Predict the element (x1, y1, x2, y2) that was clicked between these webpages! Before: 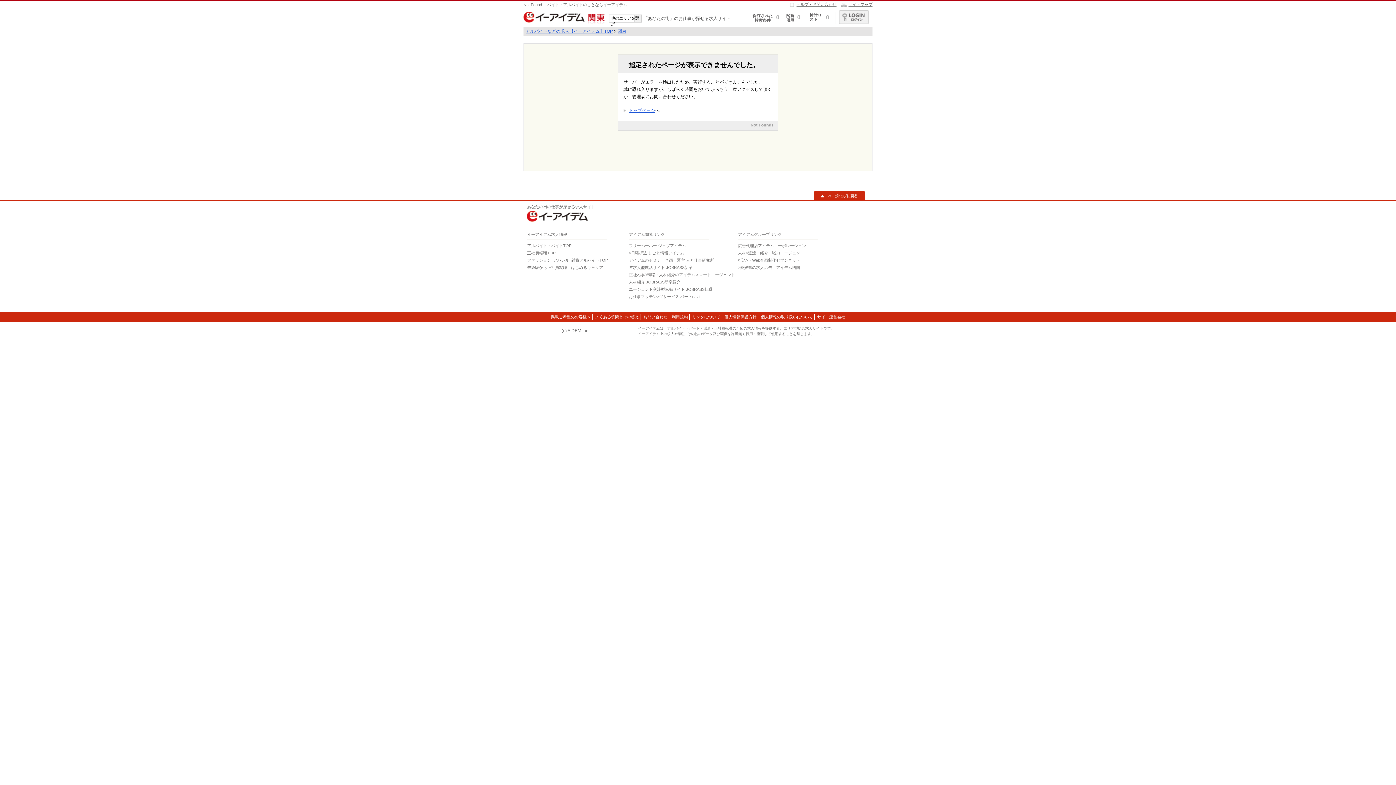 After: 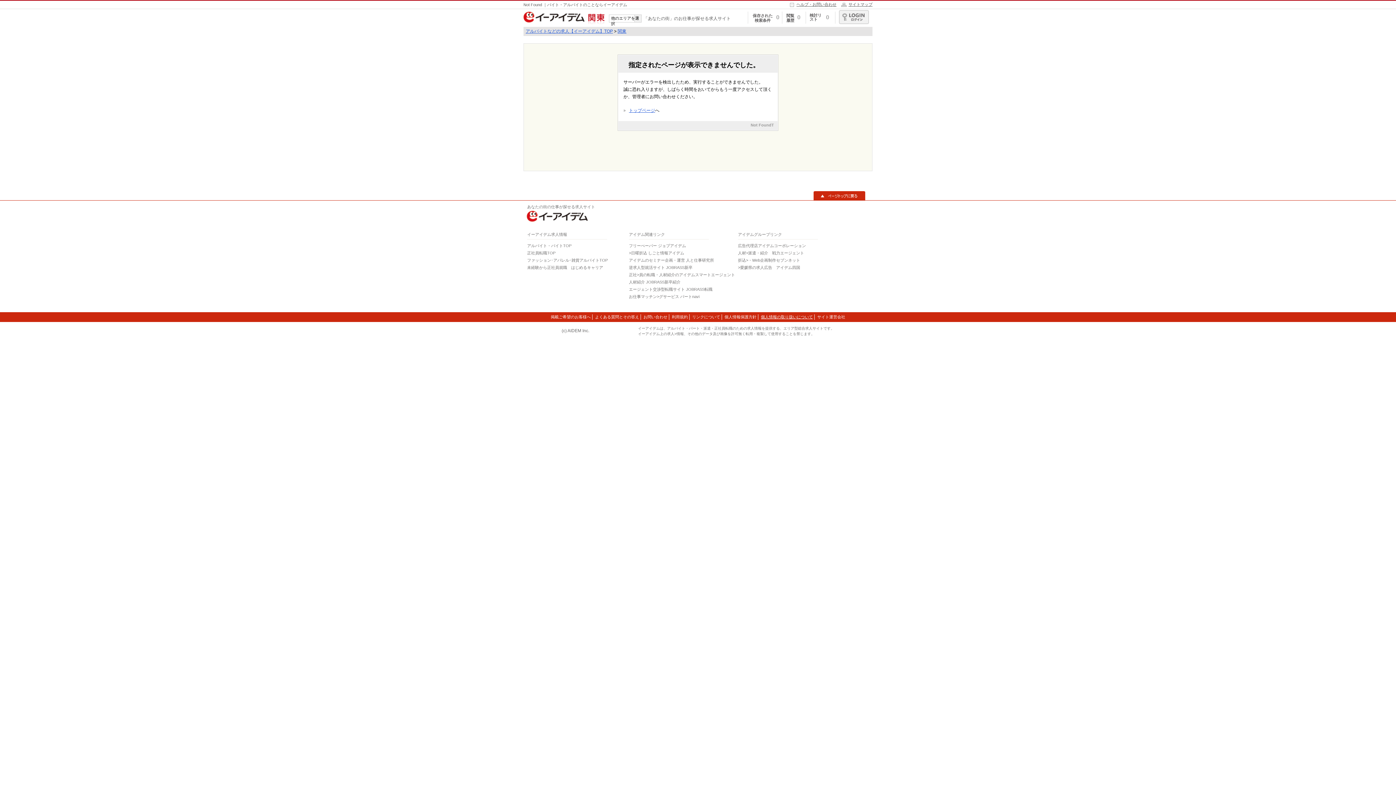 Action: label: 個人情報の取り扱いについて bbox: (761, 314, 813, 320)